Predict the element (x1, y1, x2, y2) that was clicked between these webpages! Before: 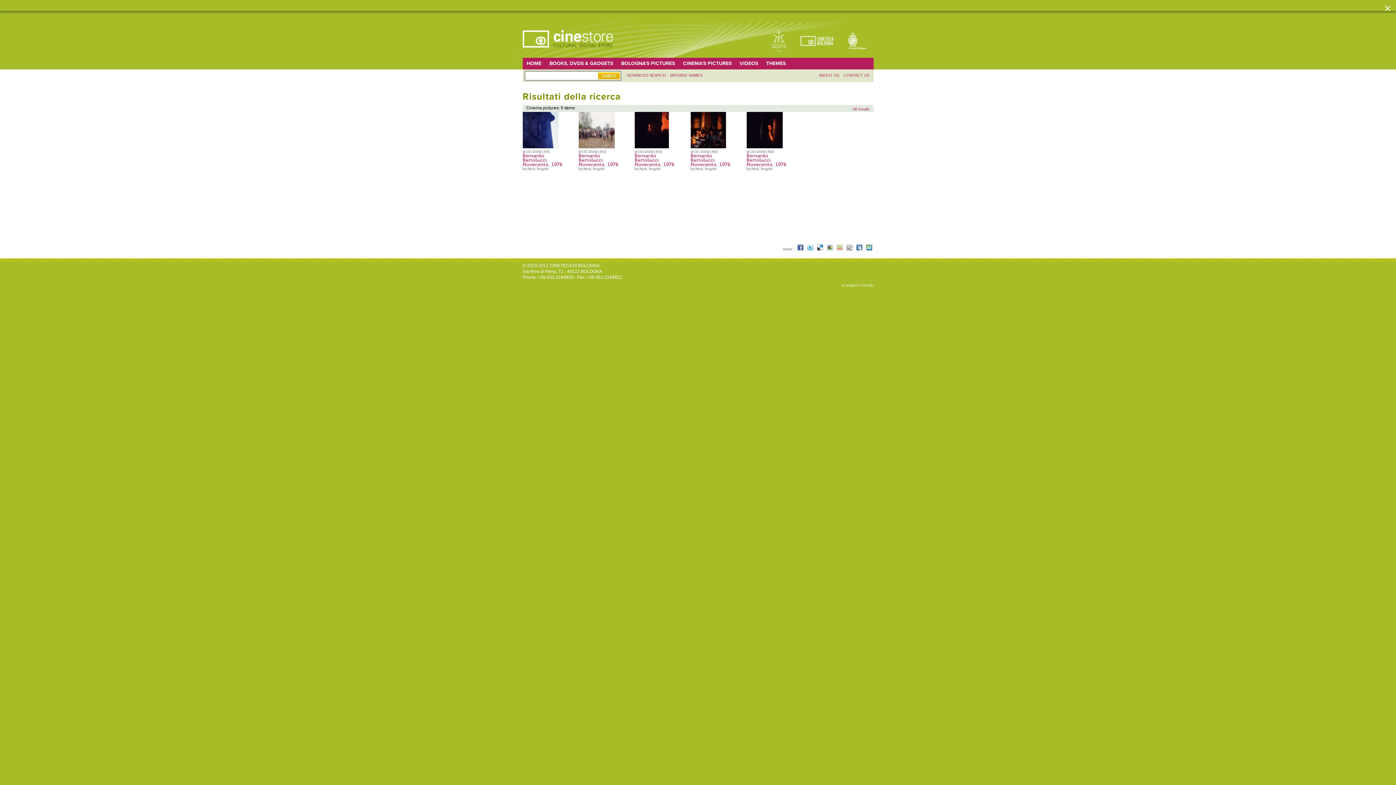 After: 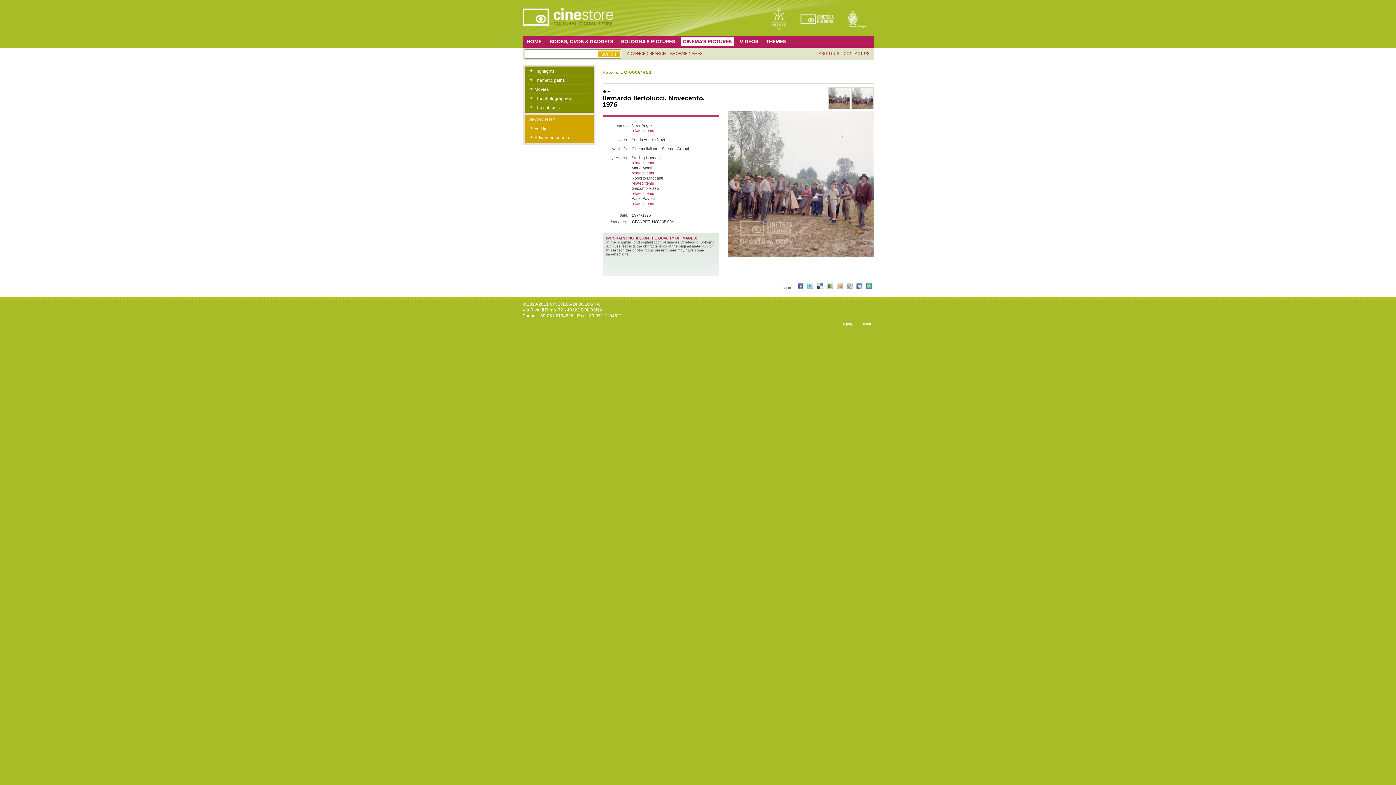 Action: bbox: (578, 144, 614, 149)